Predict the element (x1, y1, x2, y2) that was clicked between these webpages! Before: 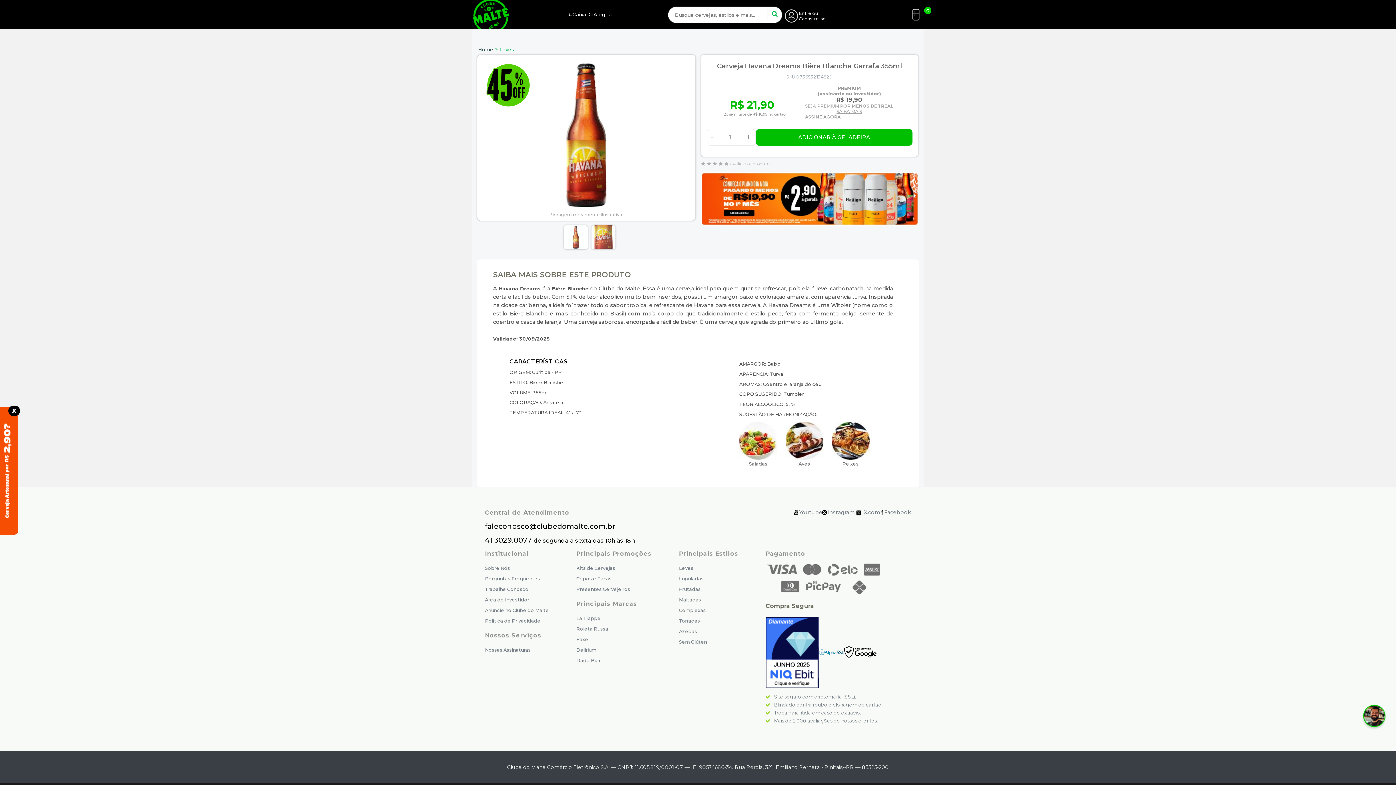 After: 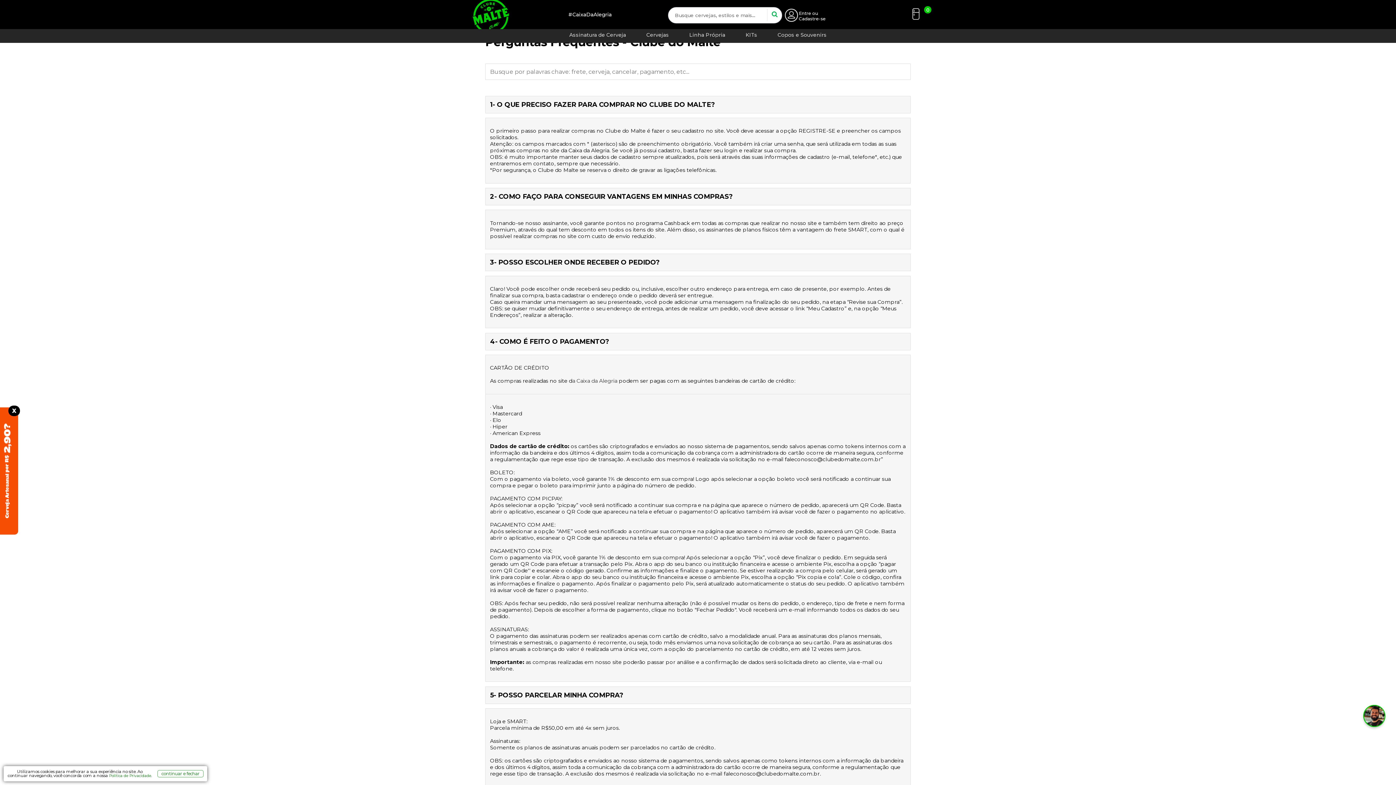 Action: bbox: (485, 576, 540, 581) label: Perguntas Frequentes